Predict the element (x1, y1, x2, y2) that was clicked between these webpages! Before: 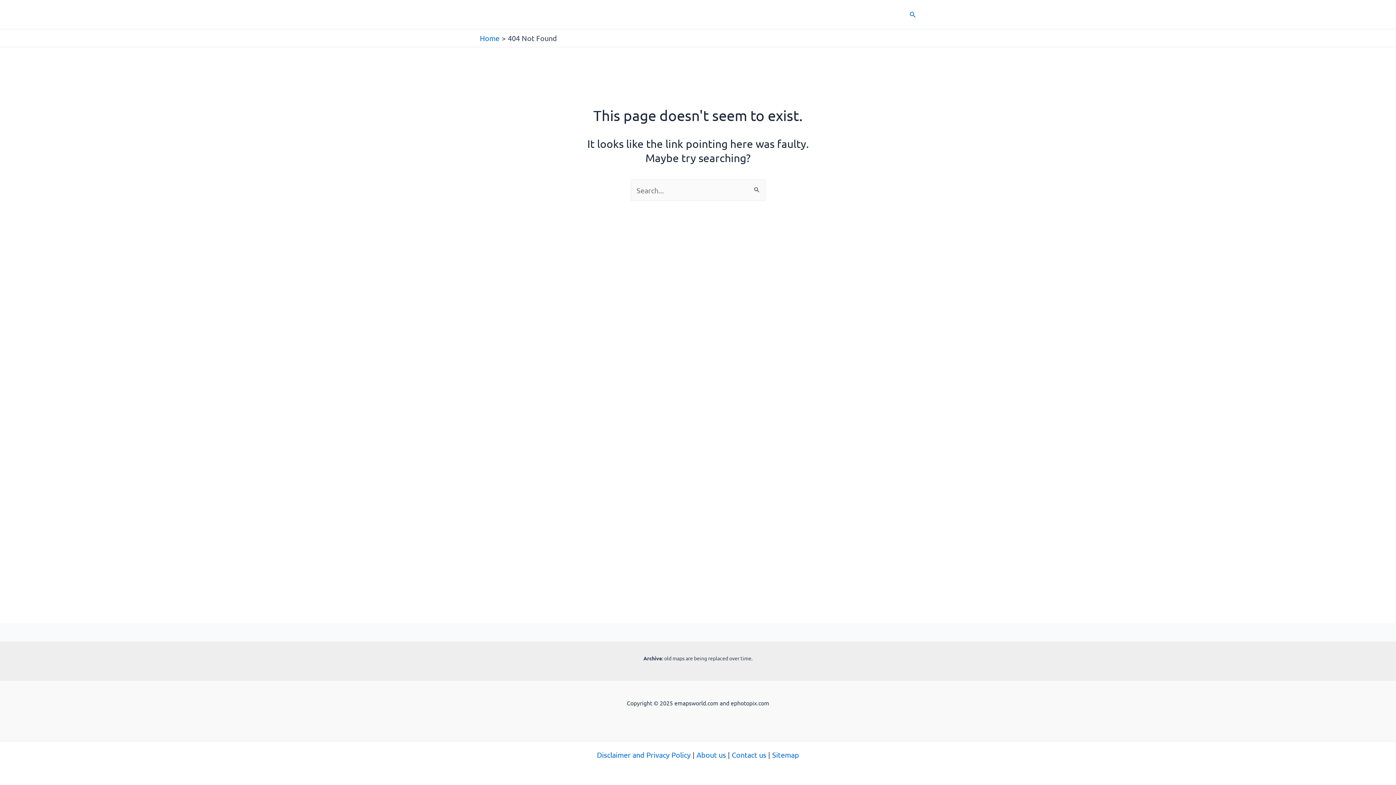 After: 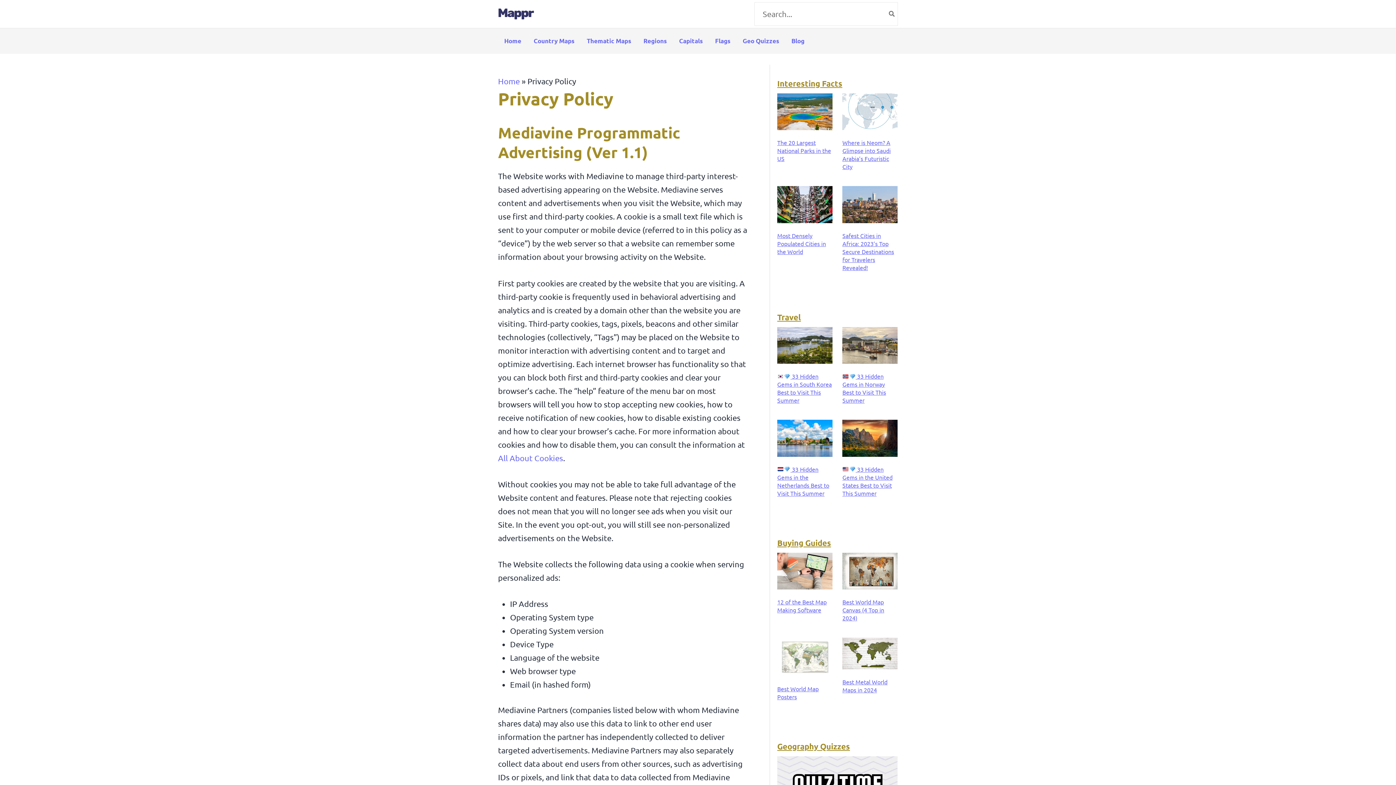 Action: label: Disclaimer and Privacy Policy bbox: (597, 750, 690, 759)